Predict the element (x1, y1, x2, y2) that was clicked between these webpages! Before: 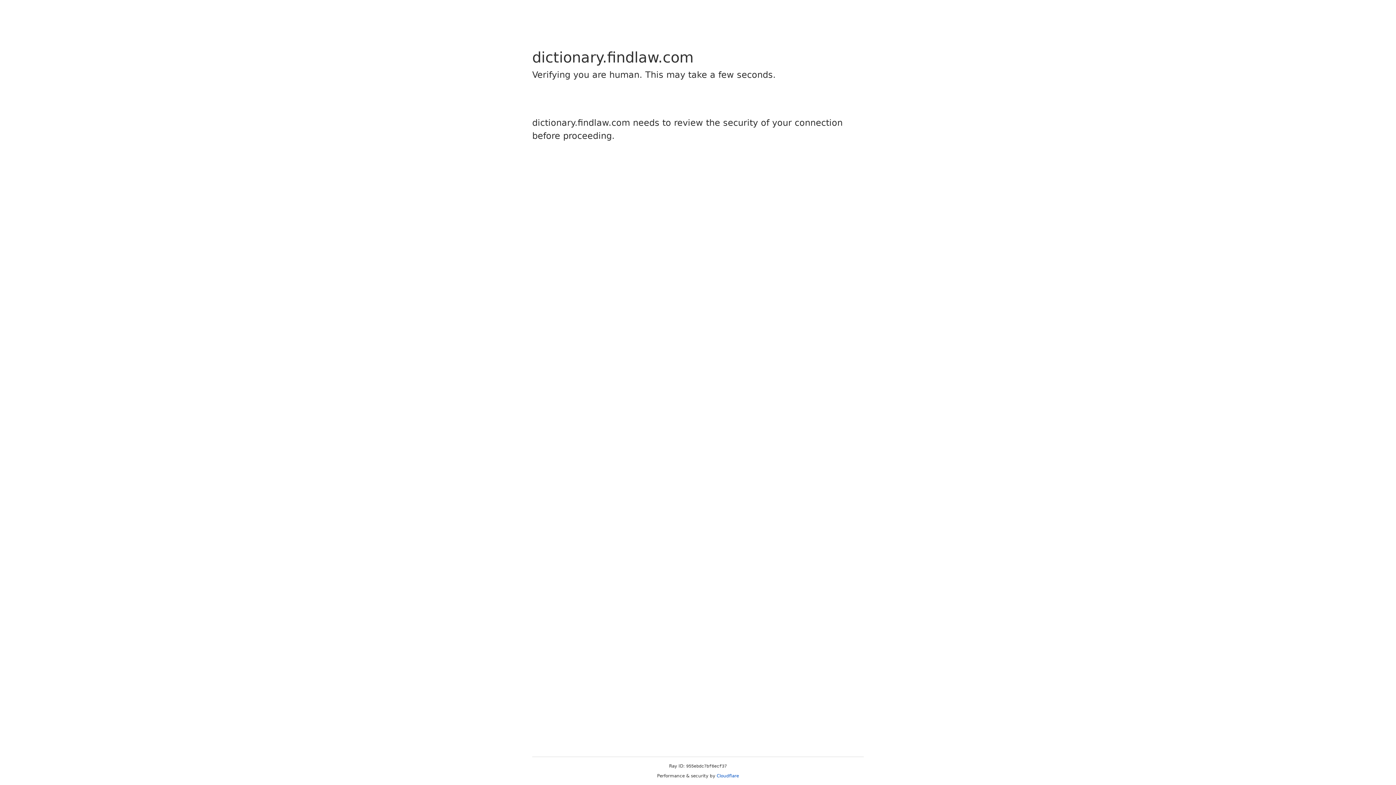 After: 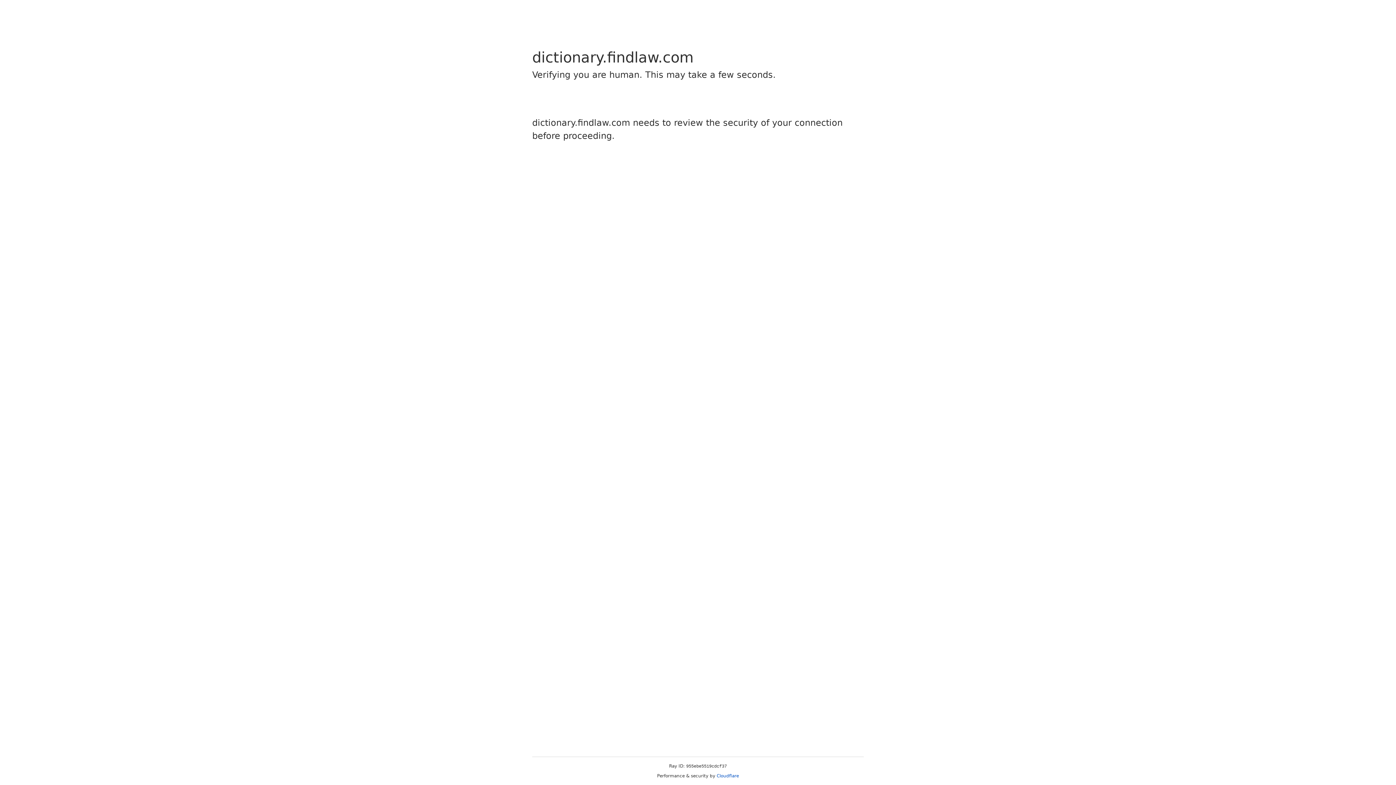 Action: label: Cloudflare bbox: (716, 773, 739, 778)